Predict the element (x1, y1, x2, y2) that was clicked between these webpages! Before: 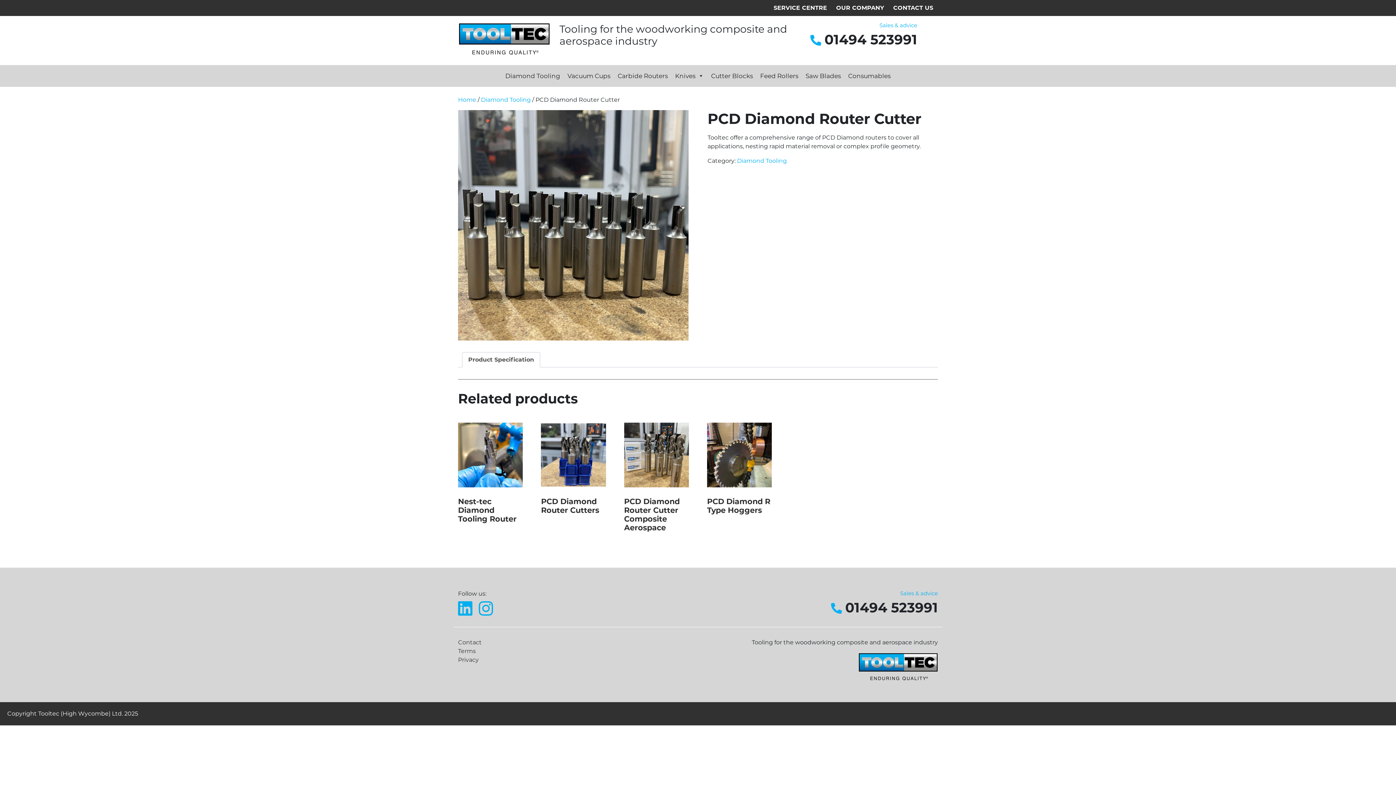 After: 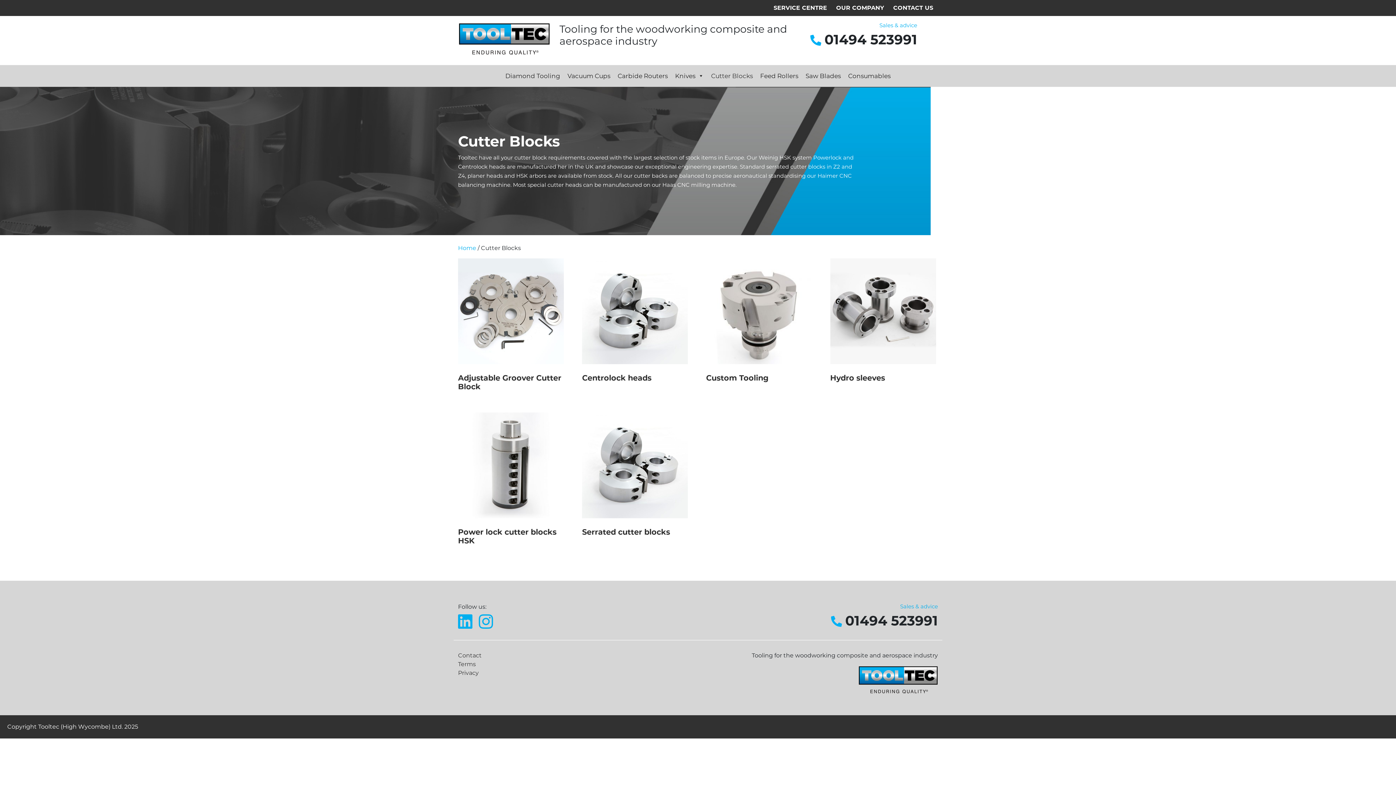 Action: bbox: (707, 68, 756, 86) label: Cutter Blocks